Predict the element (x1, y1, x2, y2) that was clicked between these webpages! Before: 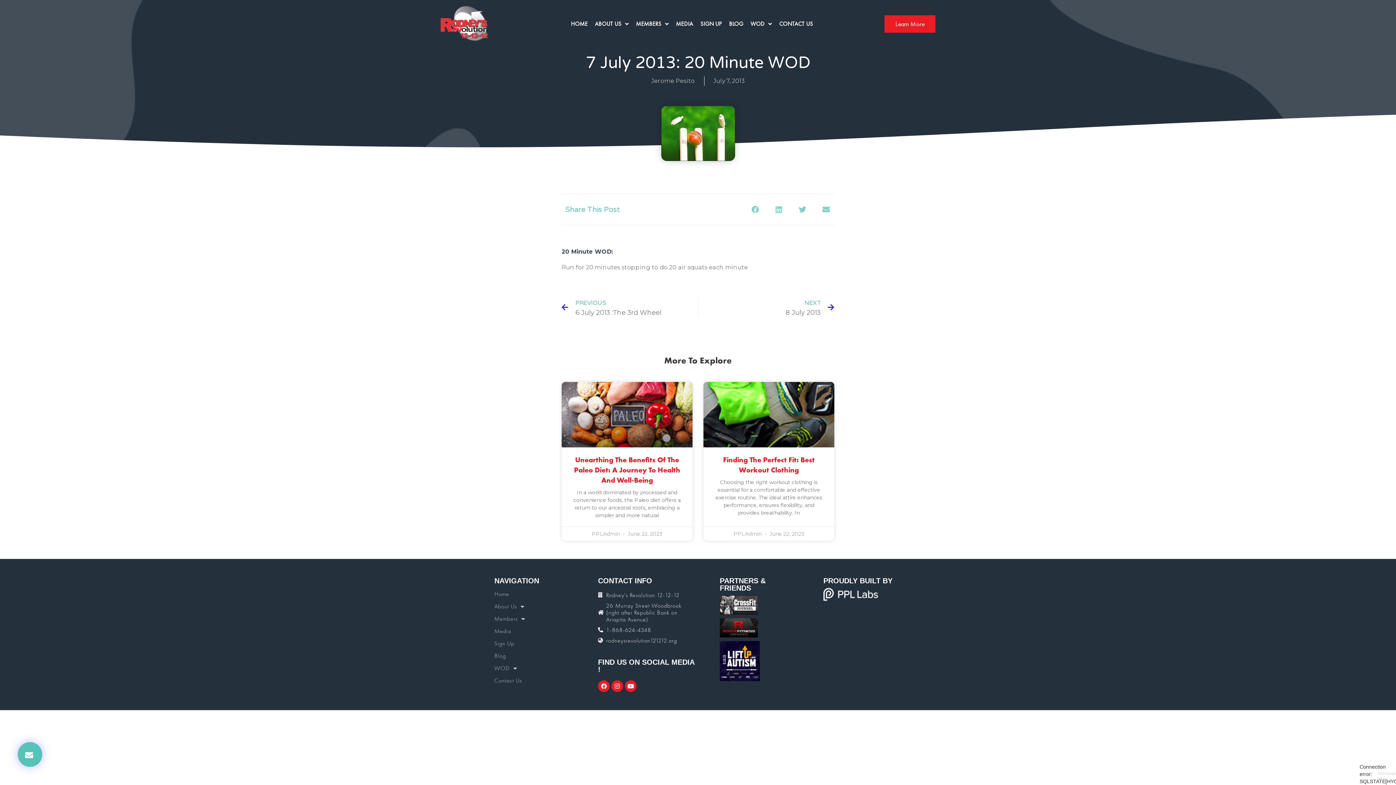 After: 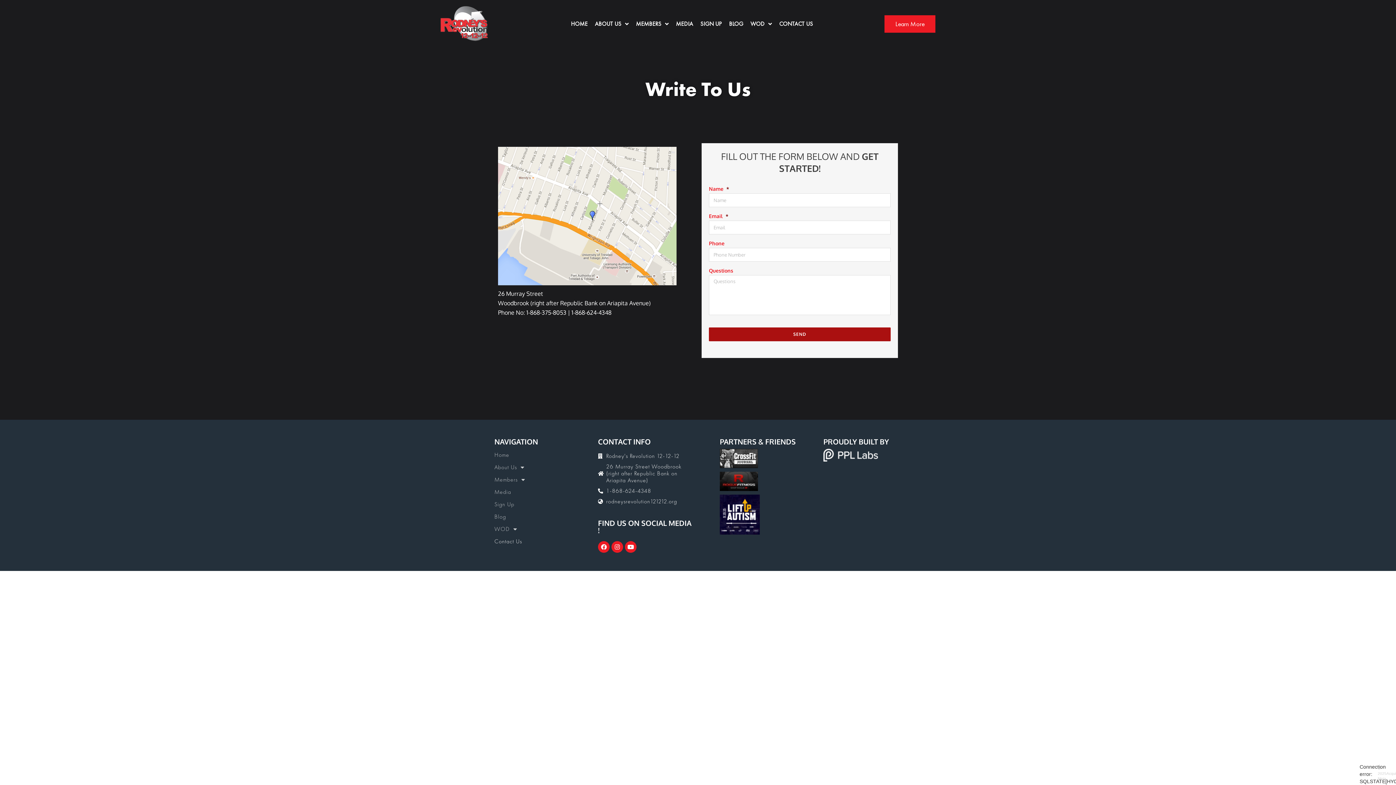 Action: label: CONTACT US bbox: (775, 15, 816, 32)